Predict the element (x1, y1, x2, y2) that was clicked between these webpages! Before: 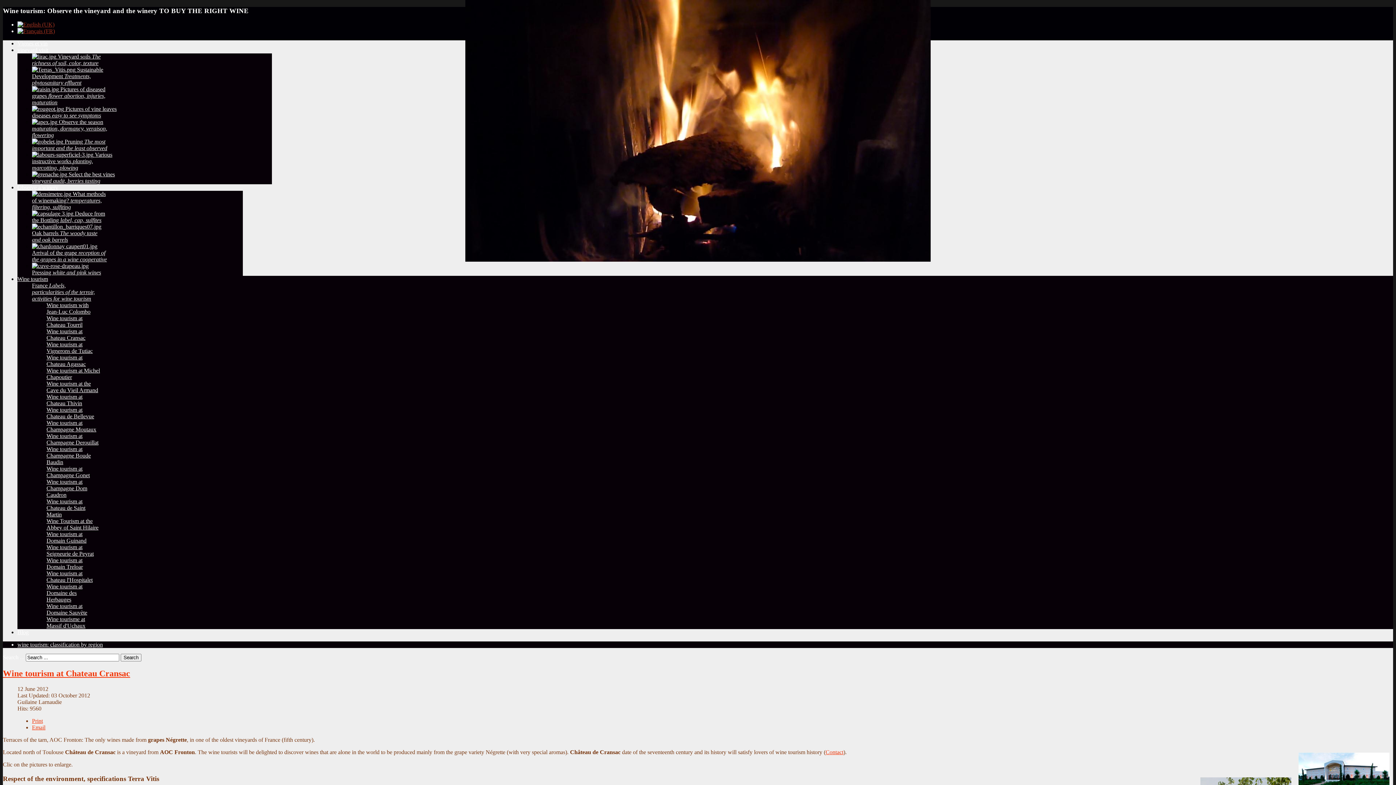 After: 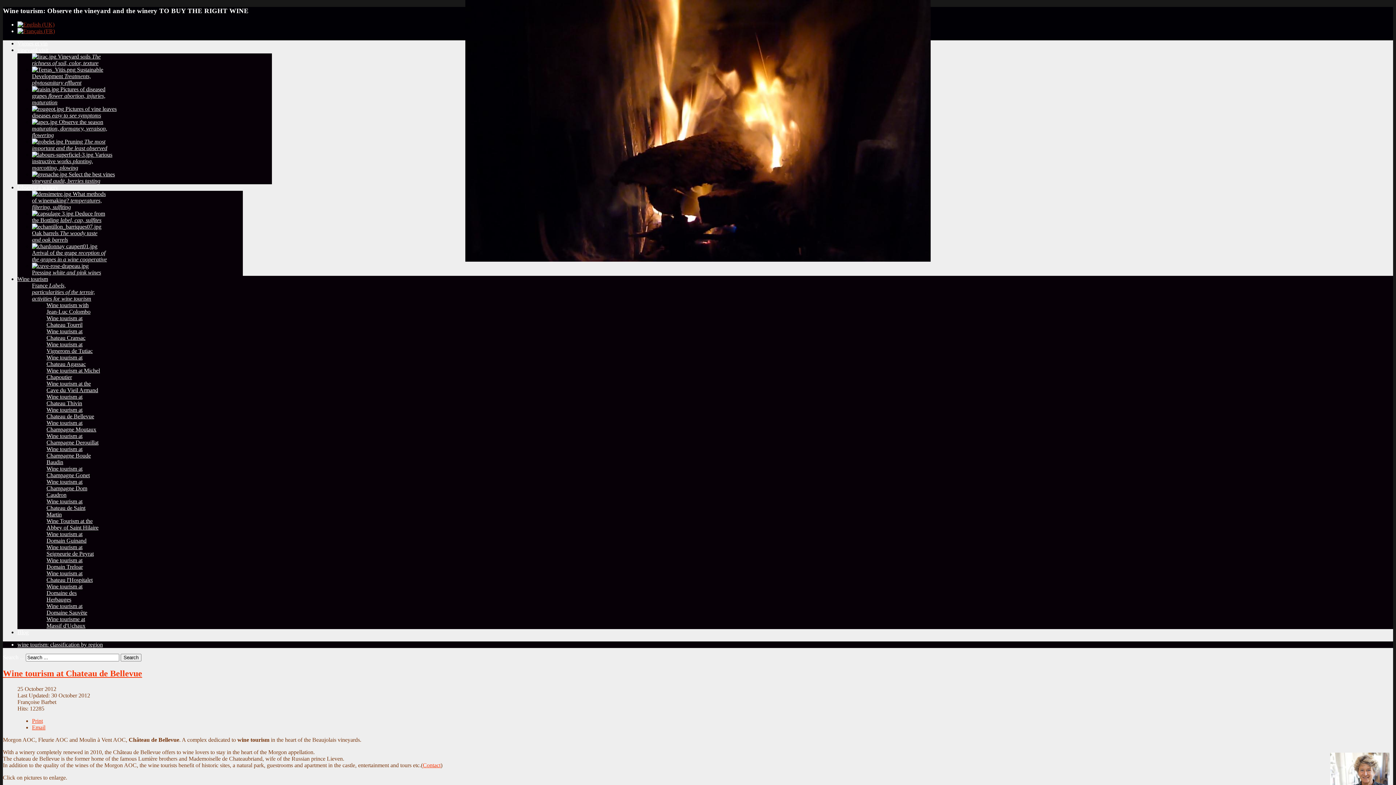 Action: label: Wine tourism at Chateau de Bellevue bbox: (46, 407, 94, 419)